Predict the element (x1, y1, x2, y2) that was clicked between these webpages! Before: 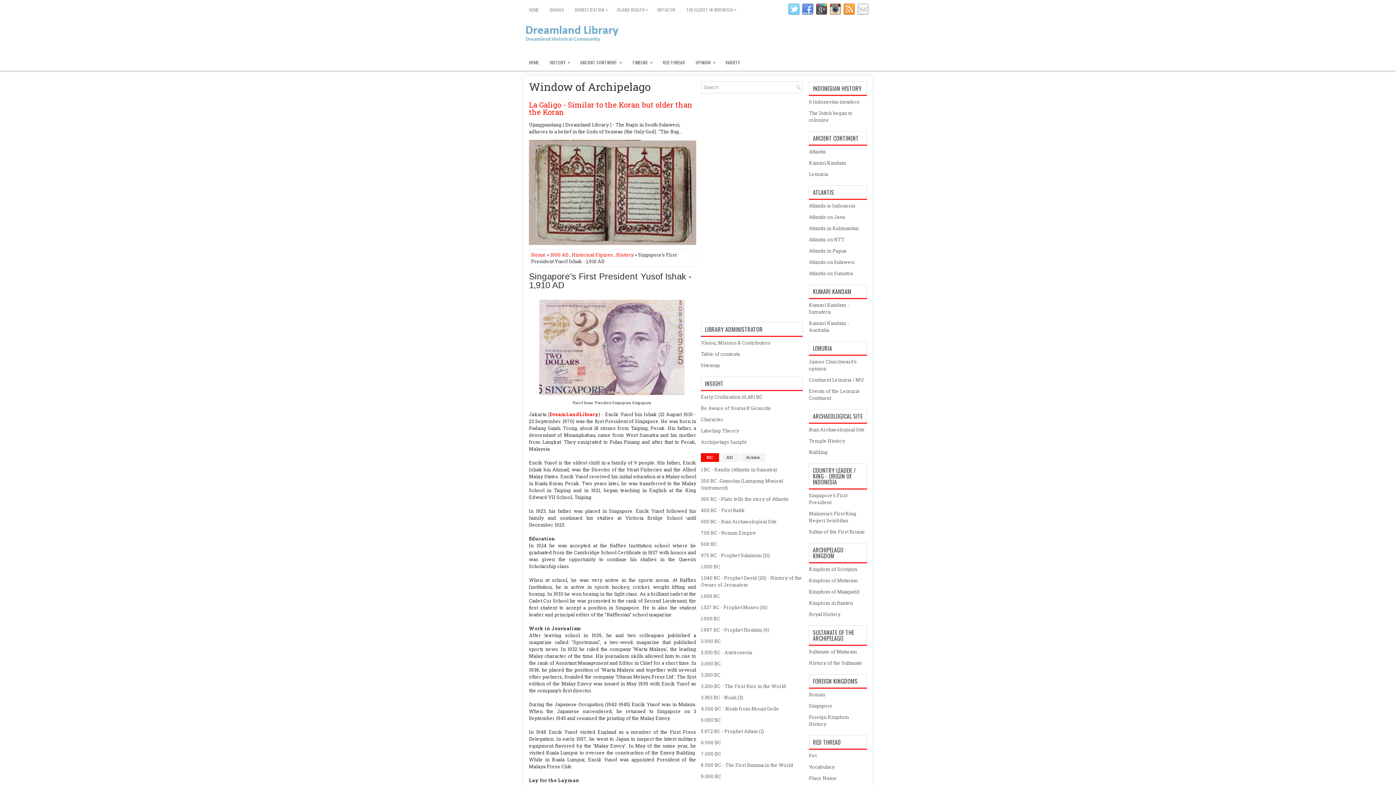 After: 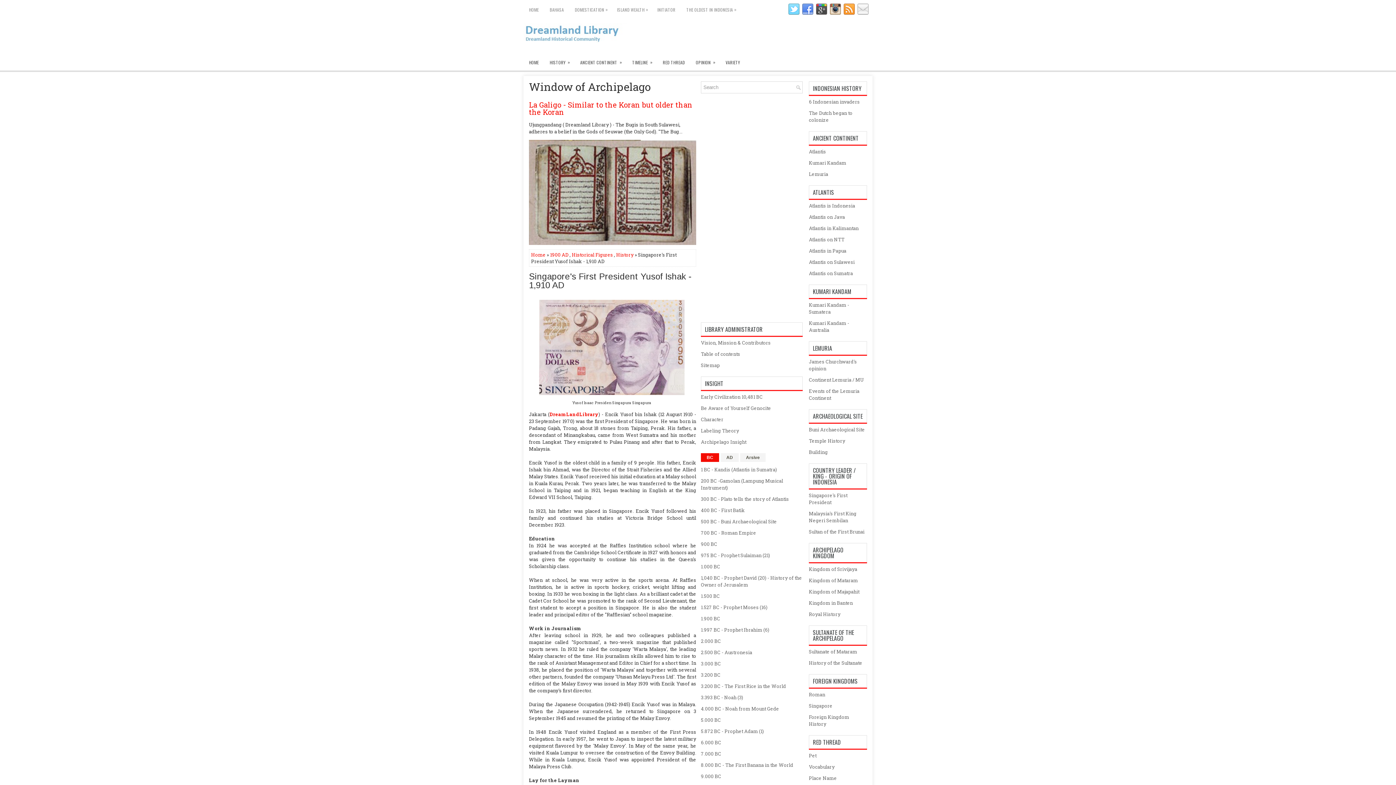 Action: label: Singapore's First President Yusof Ishak - 1,910 AD bbox: (529, 272, 696, 289)